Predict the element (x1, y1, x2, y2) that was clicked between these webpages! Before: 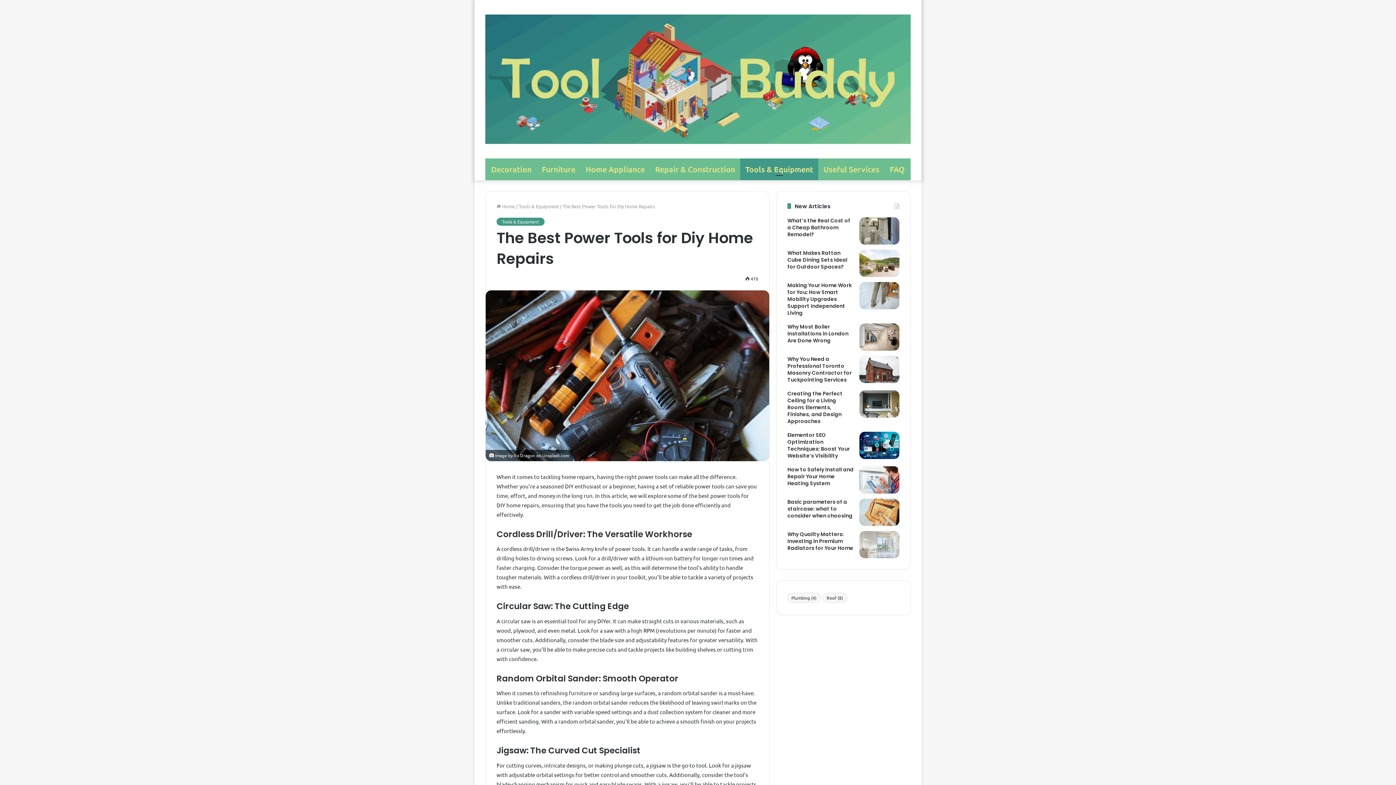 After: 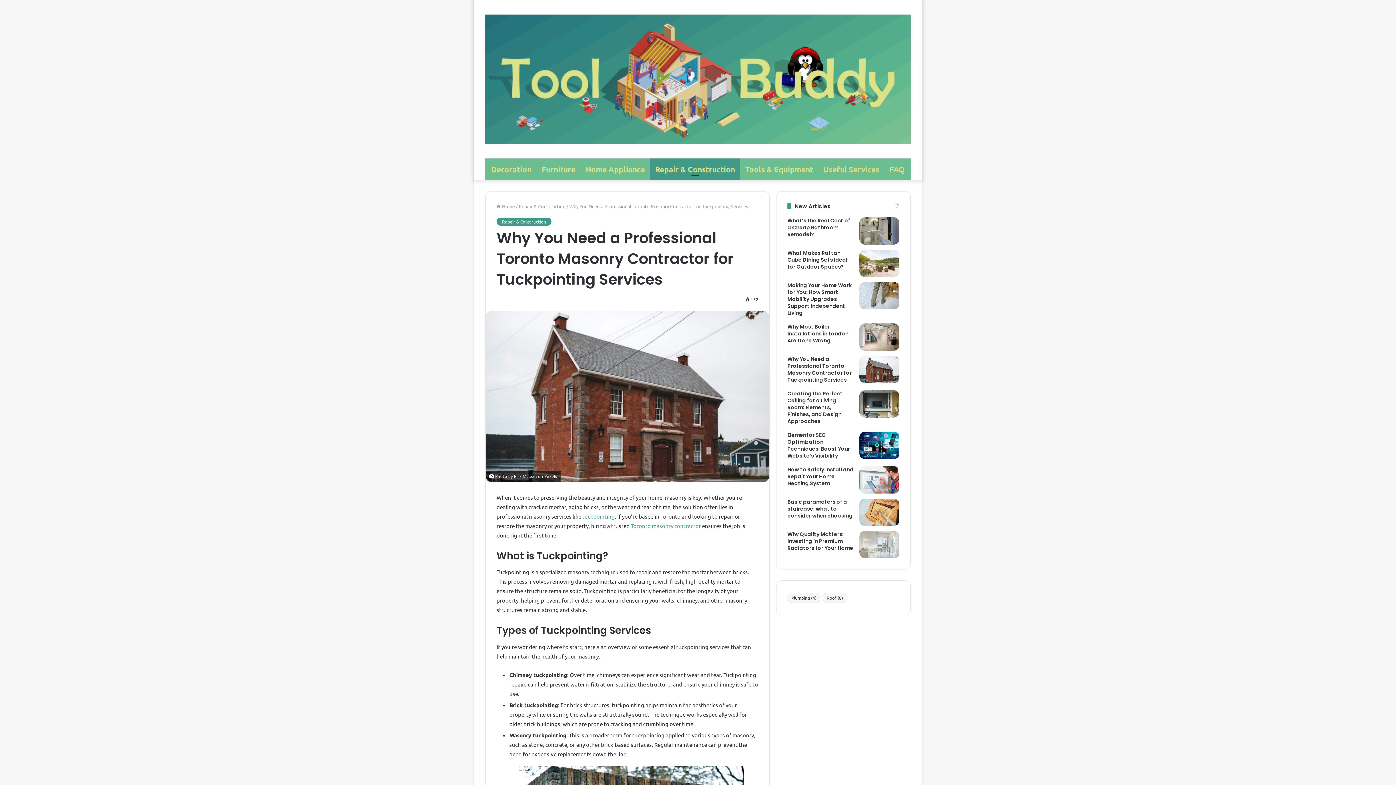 Action: bbox: (787, 355, 852, 383) label: Why You Need a Professional Toronto Masonry Contractor for Tuckpointing Services